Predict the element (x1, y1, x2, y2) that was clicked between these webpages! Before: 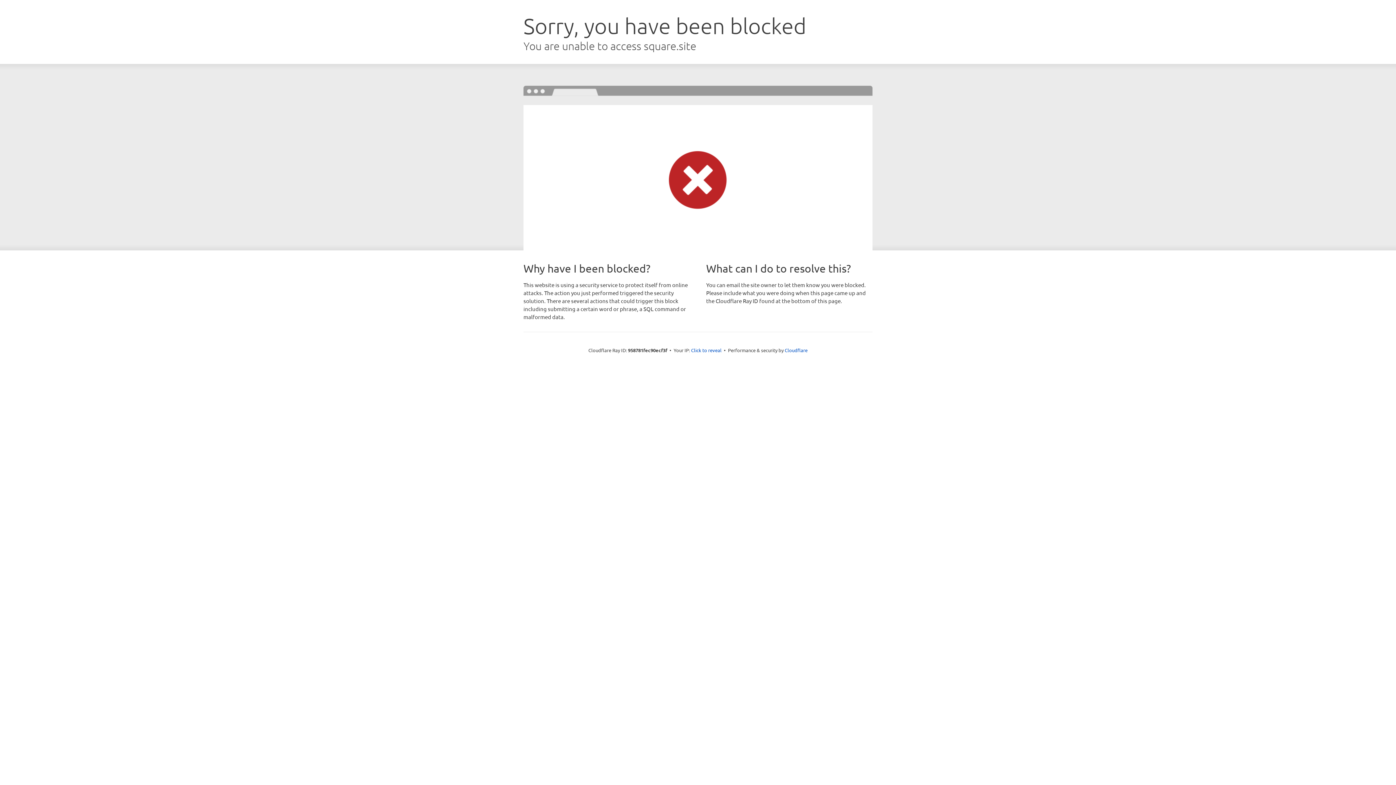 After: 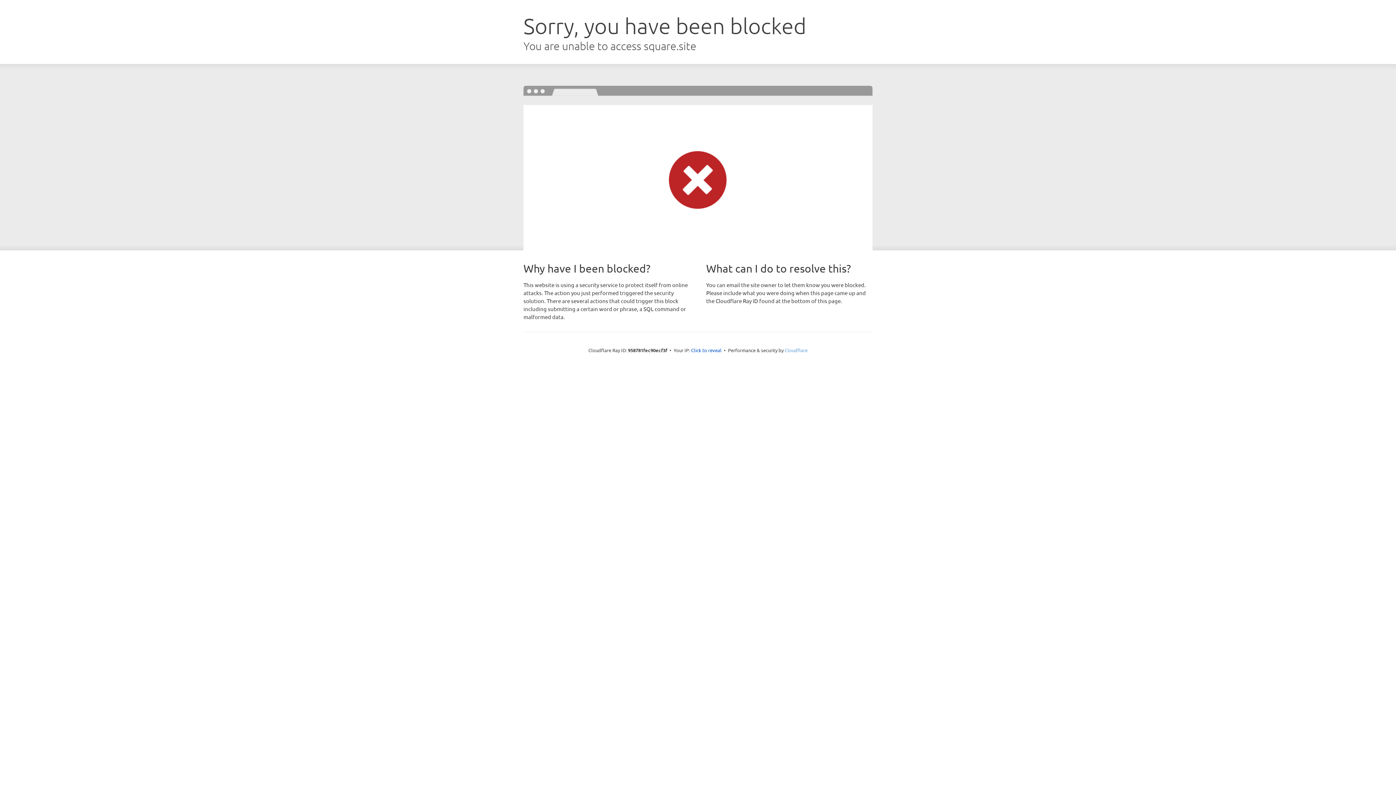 Action: label: Cloudflare bbox: (784, 347, 807, 353)